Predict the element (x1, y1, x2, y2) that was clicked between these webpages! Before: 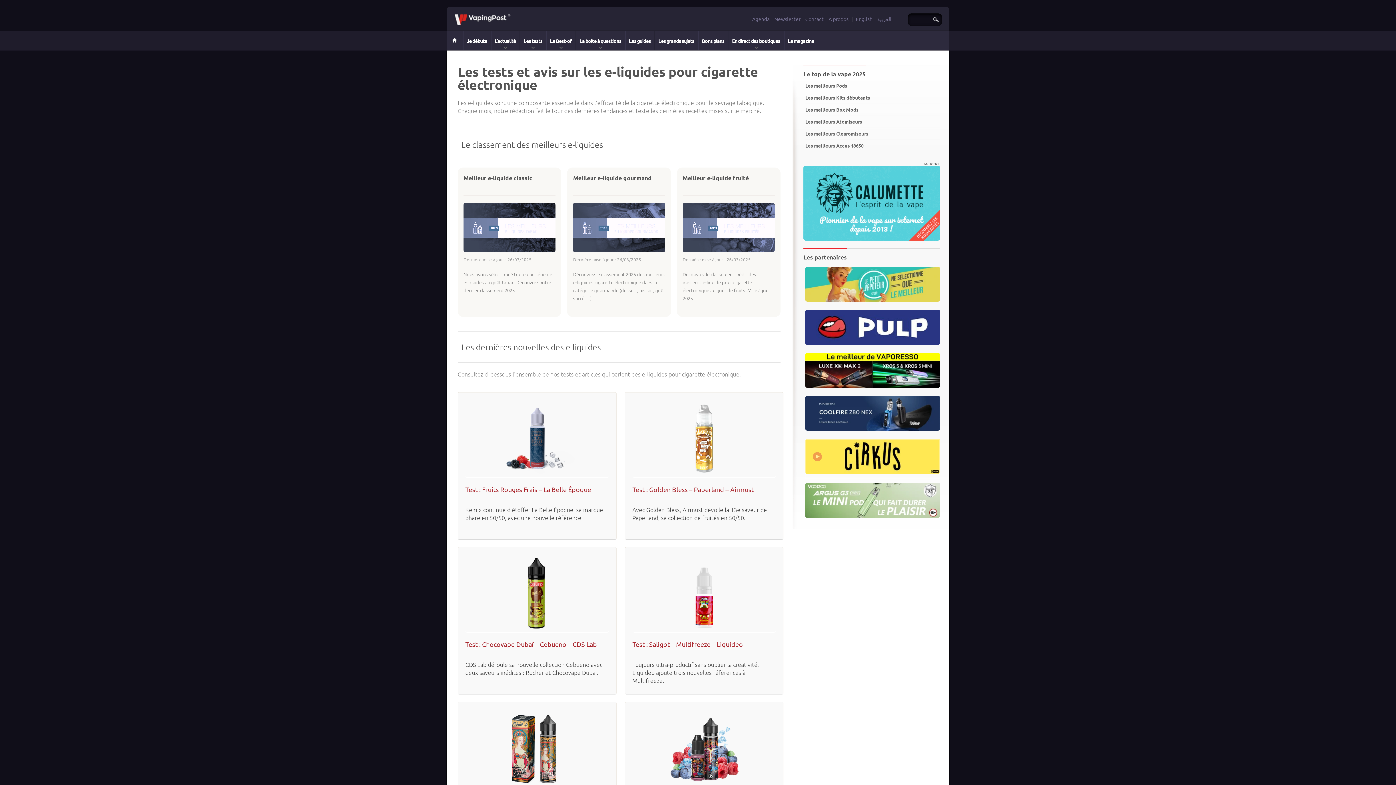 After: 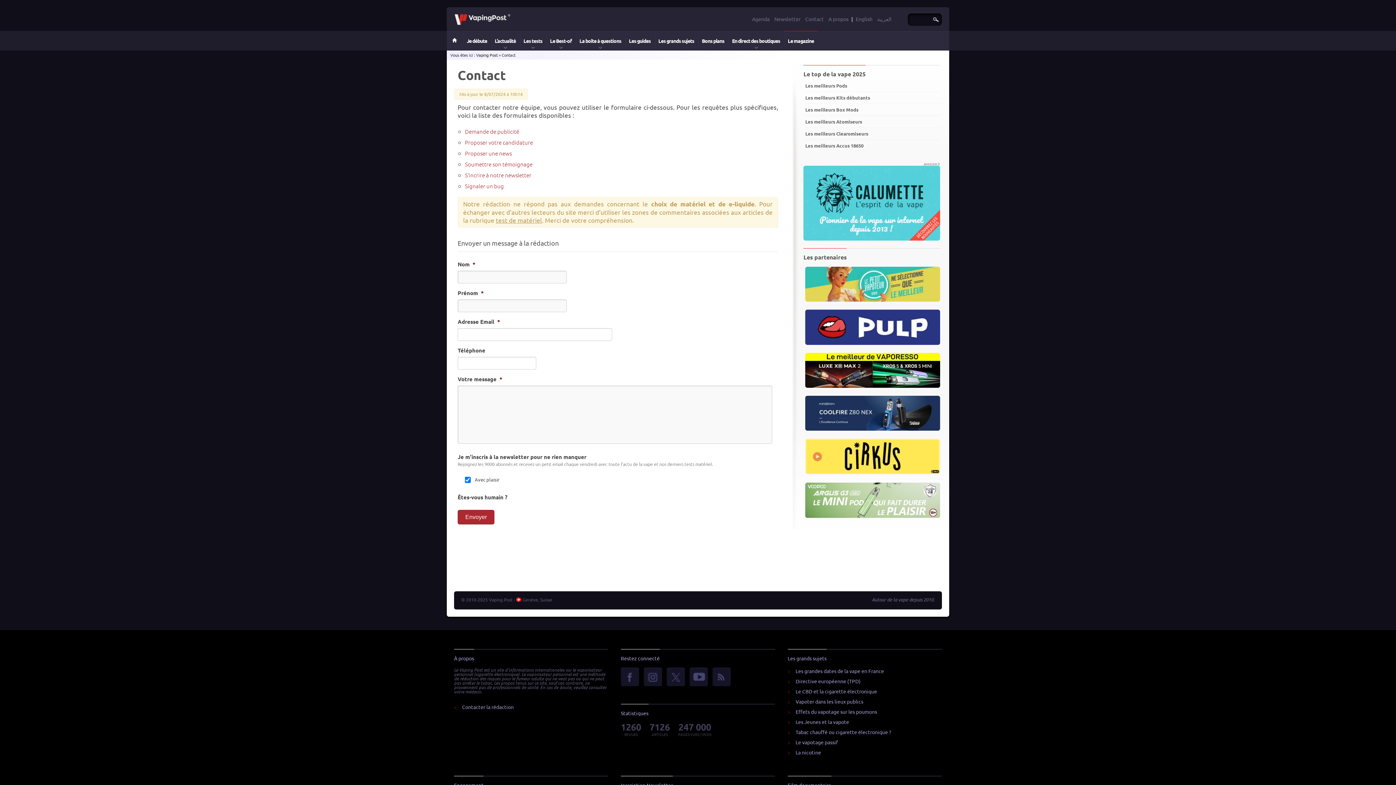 Action: bbox: (803, 15, 823, 22) label: Contact